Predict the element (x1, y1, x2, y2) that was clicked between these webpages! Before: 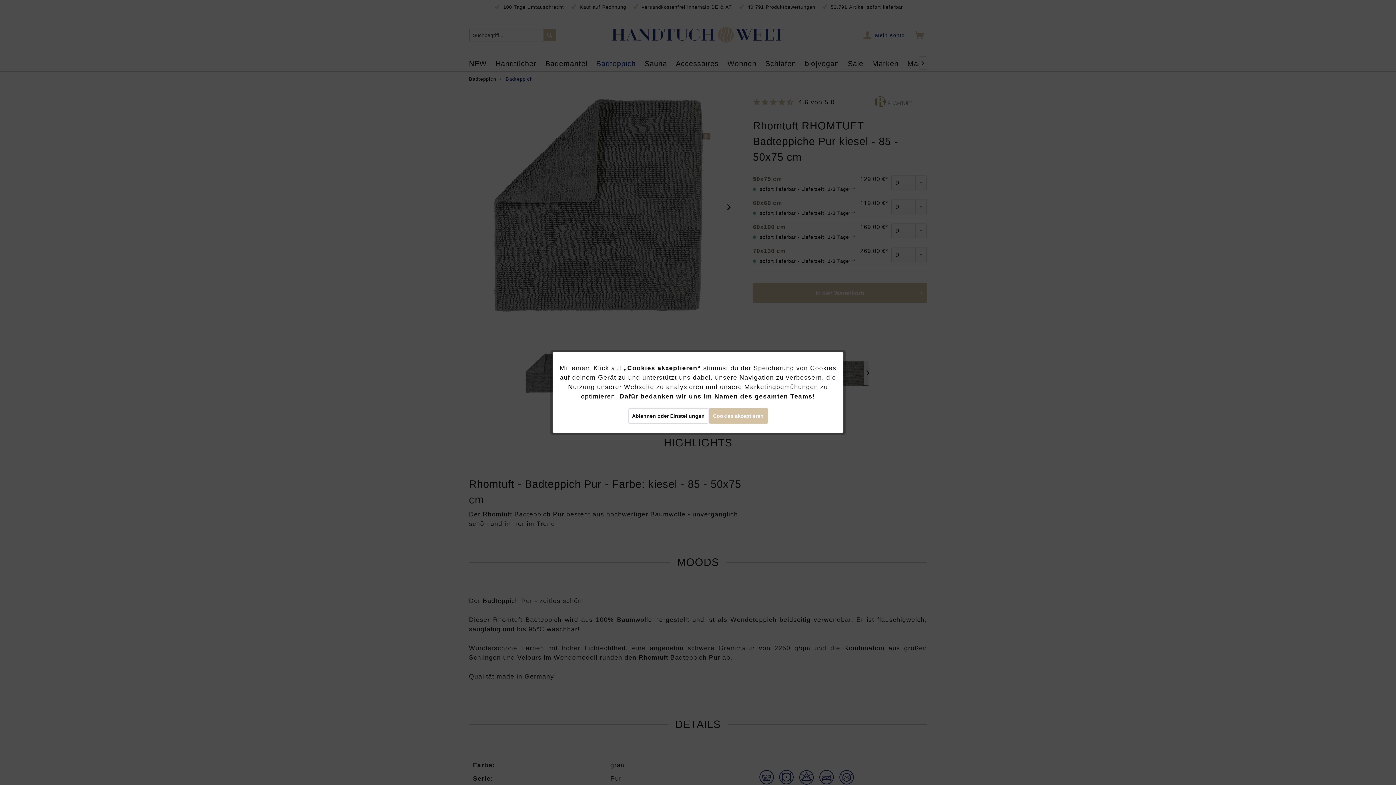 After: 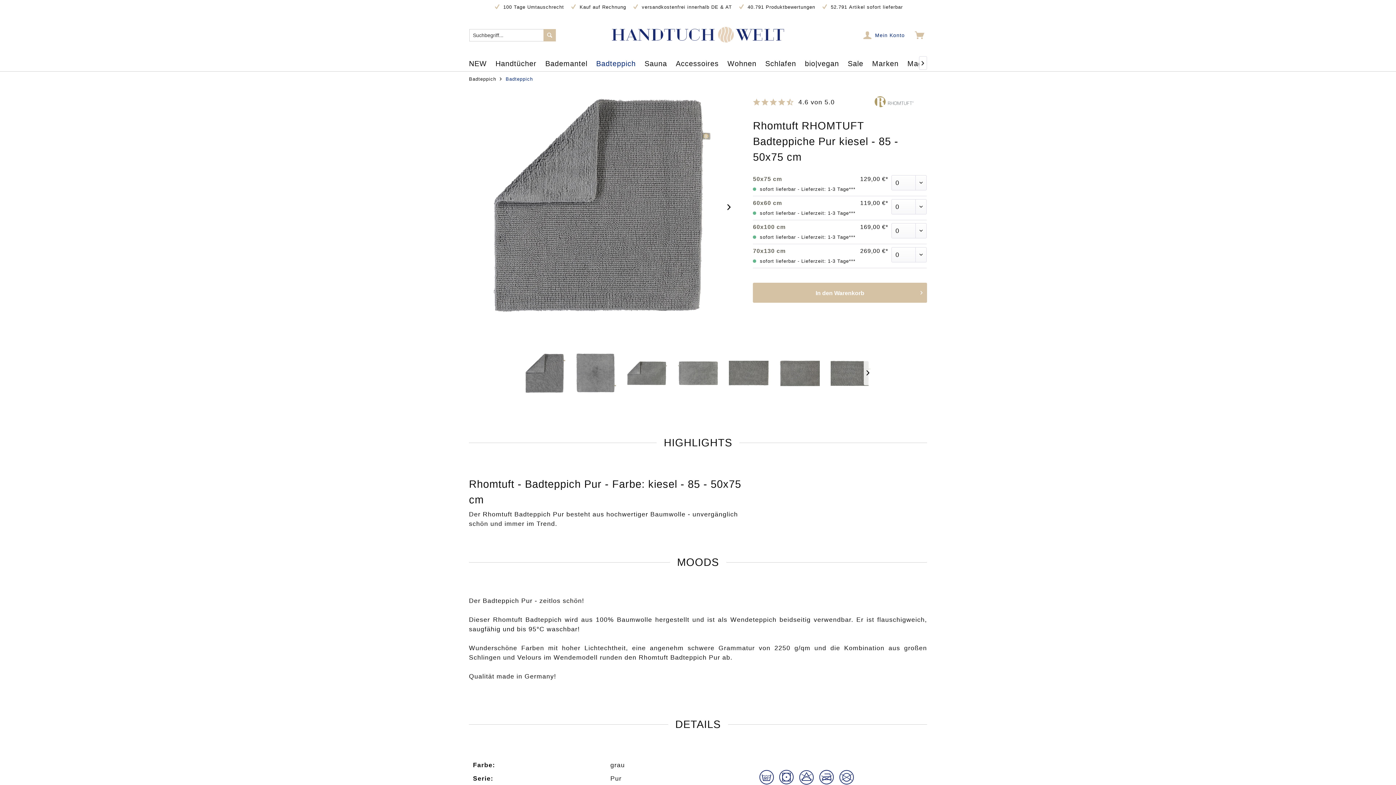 Action: label: Cookies akzeptieren bbox: (708, 408, 768, 423)